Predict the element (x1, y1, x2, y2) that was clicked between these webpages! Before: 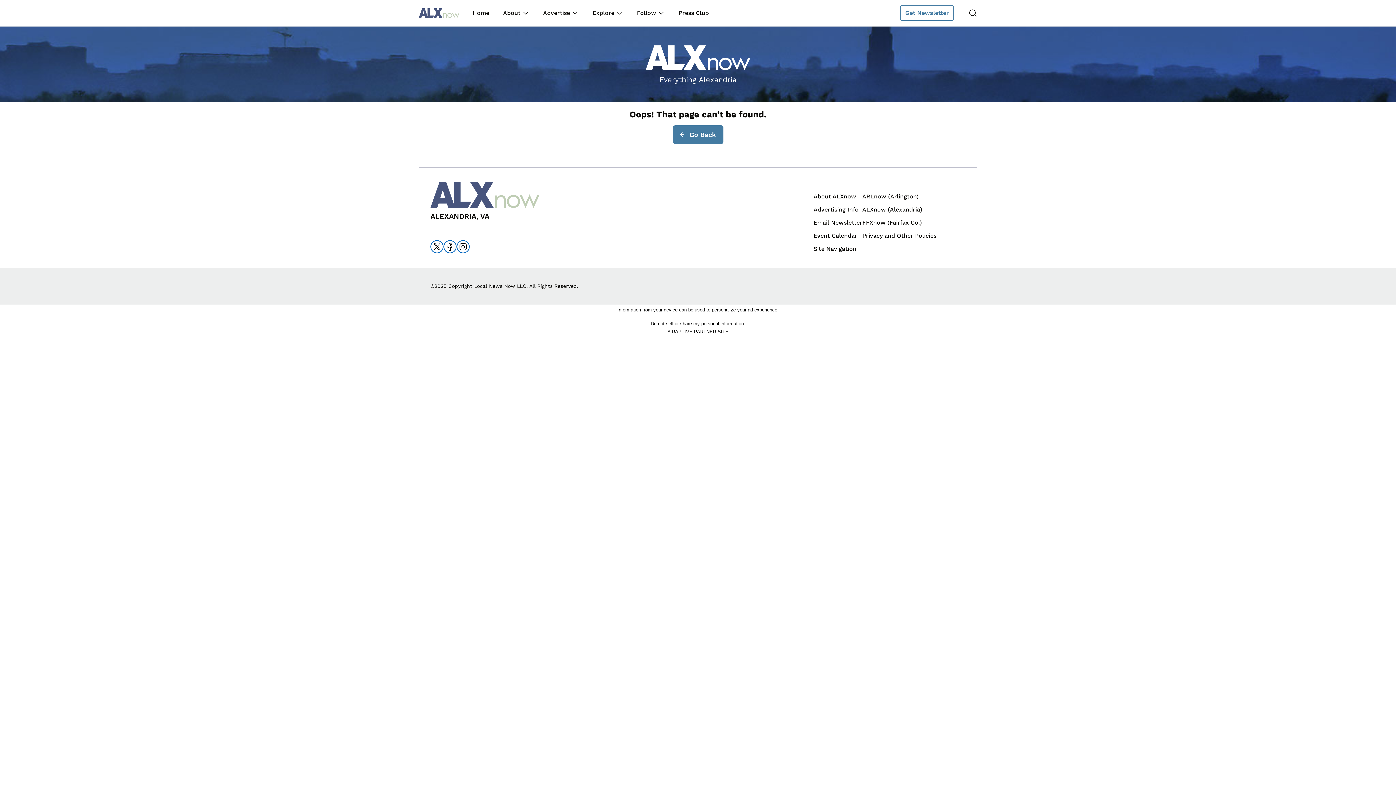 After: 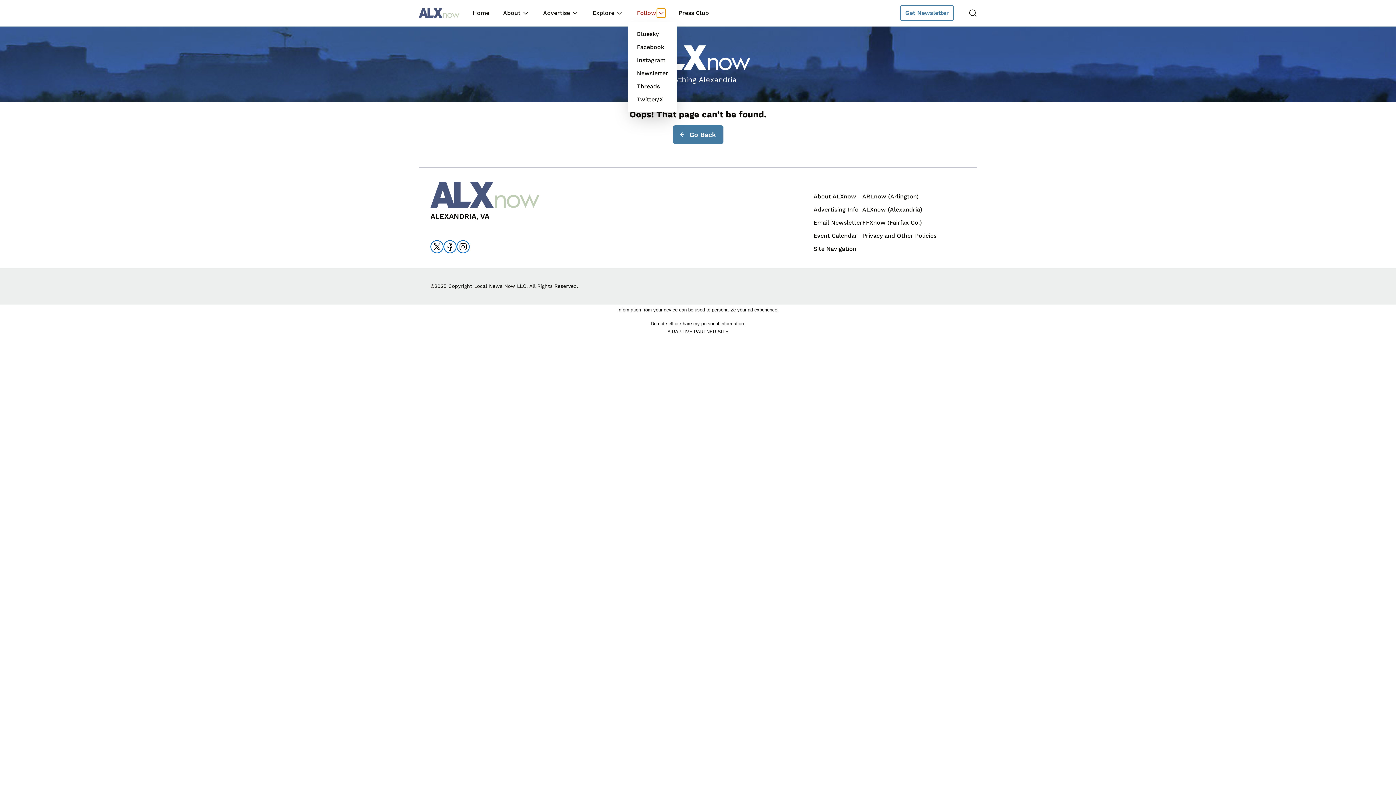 Action: bbox: (657, 8, 665, 17)